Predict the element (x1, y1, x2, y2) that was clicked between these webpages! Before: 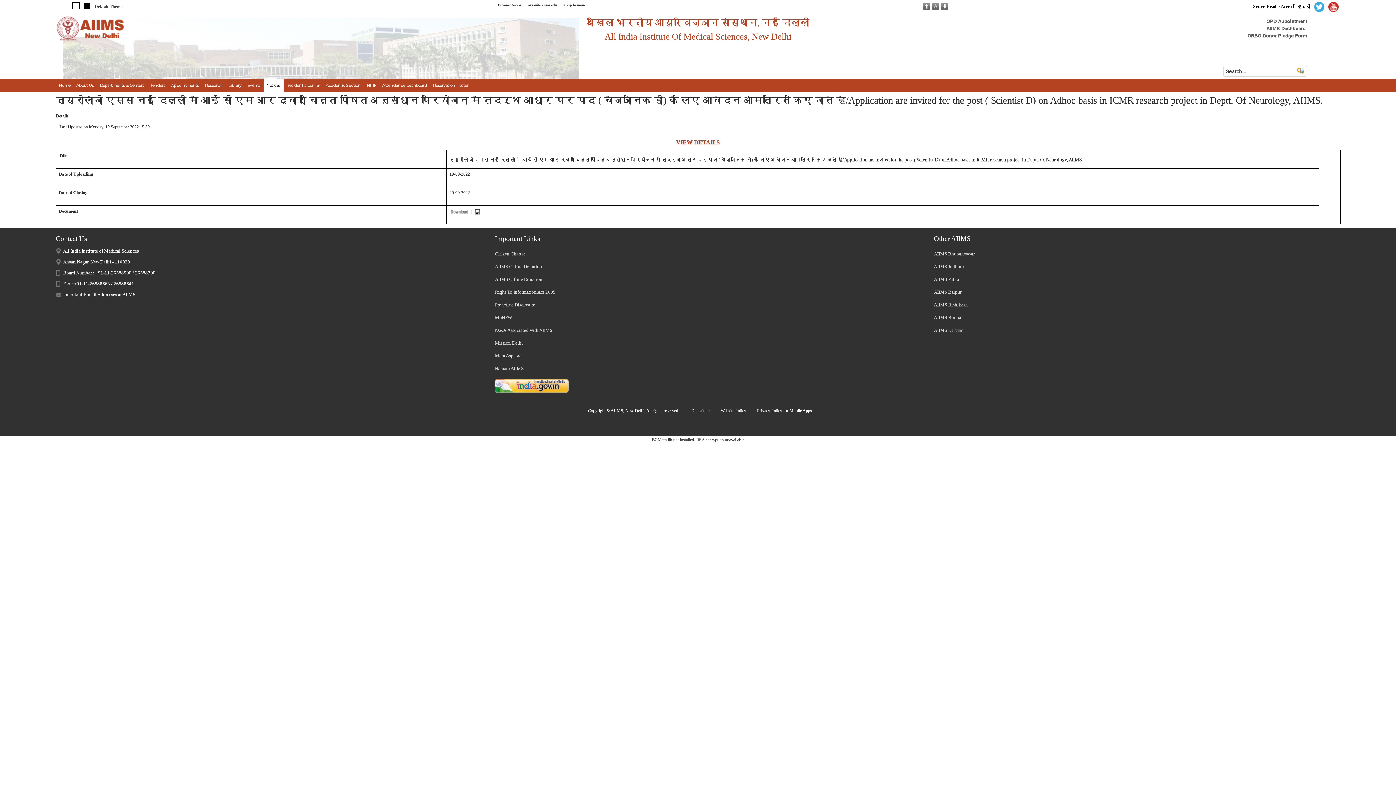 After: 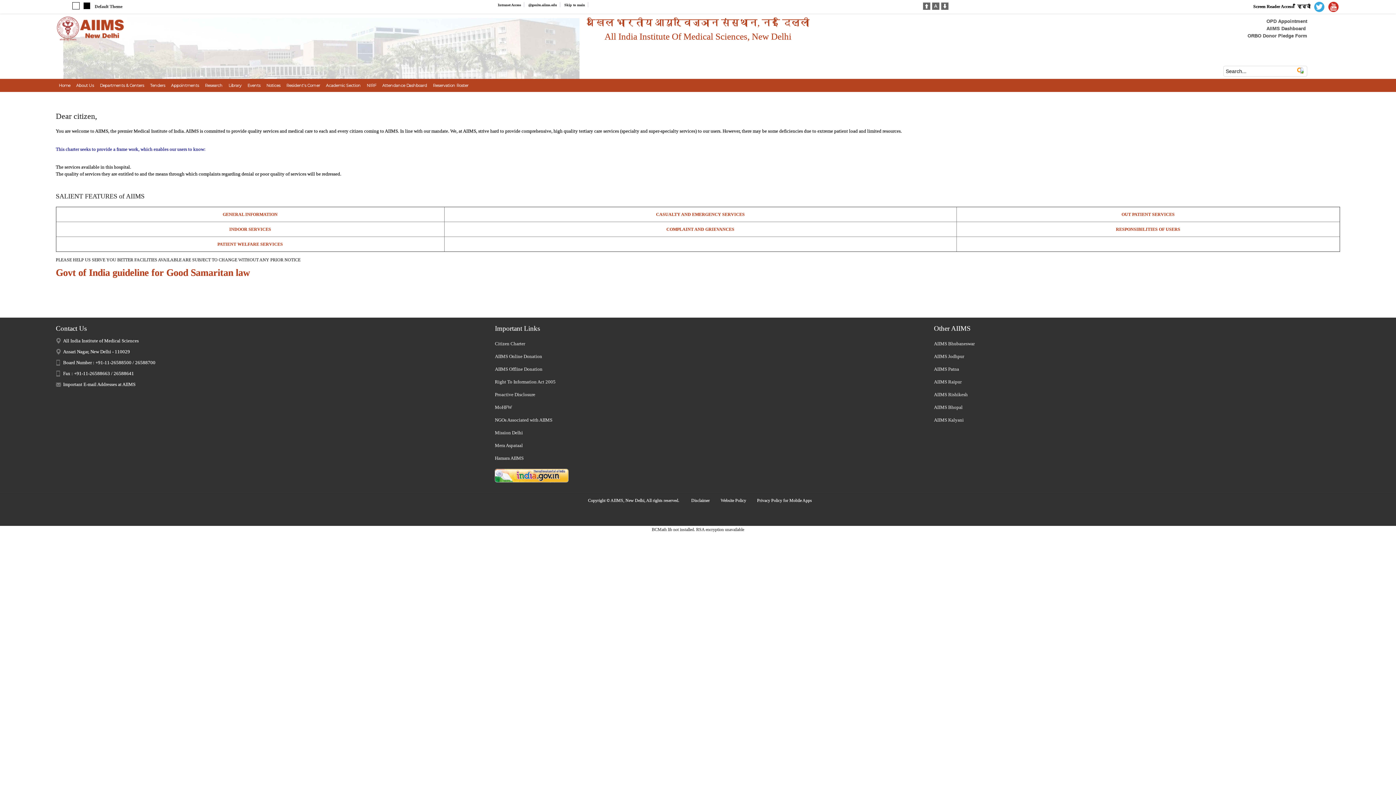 Action: label: Citizen Charter bbox: (495, 247, 901, 260)